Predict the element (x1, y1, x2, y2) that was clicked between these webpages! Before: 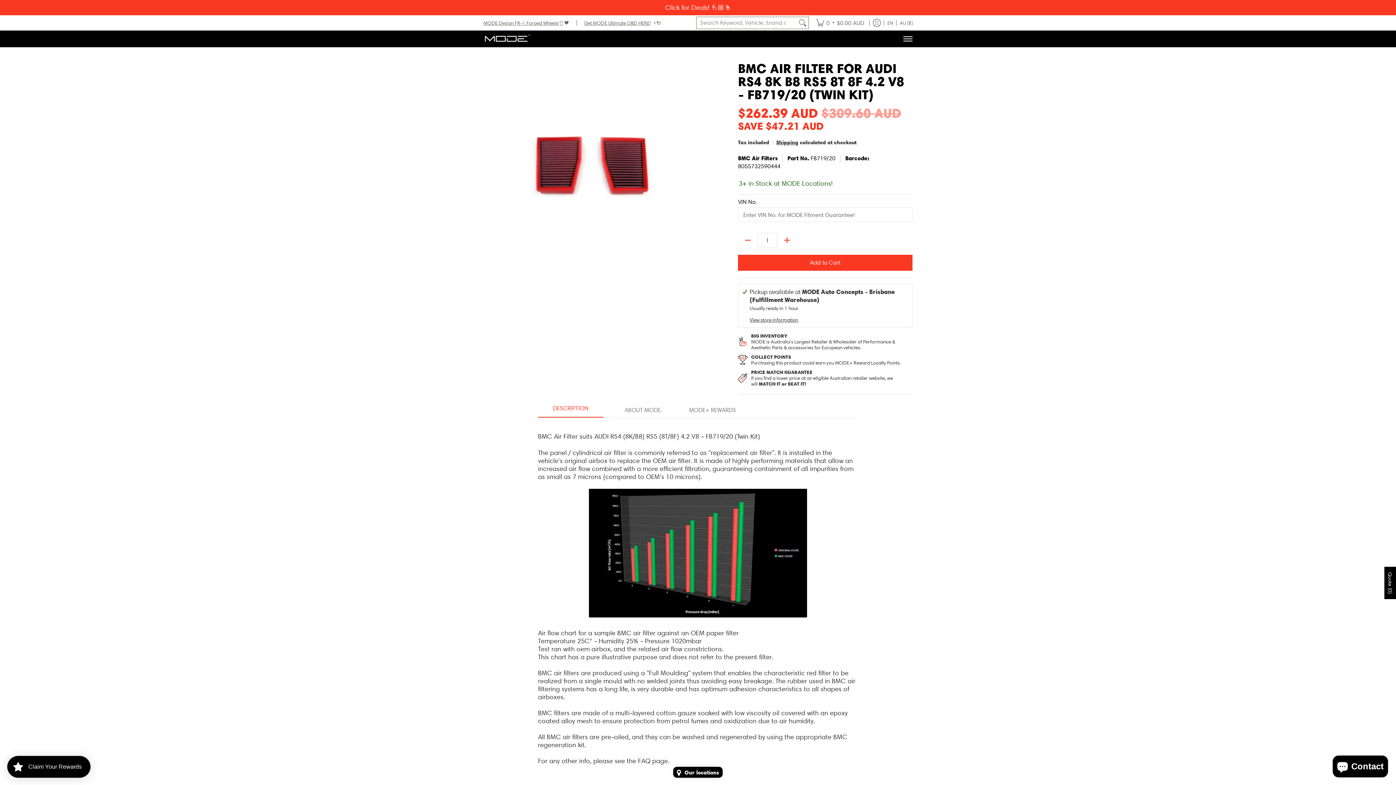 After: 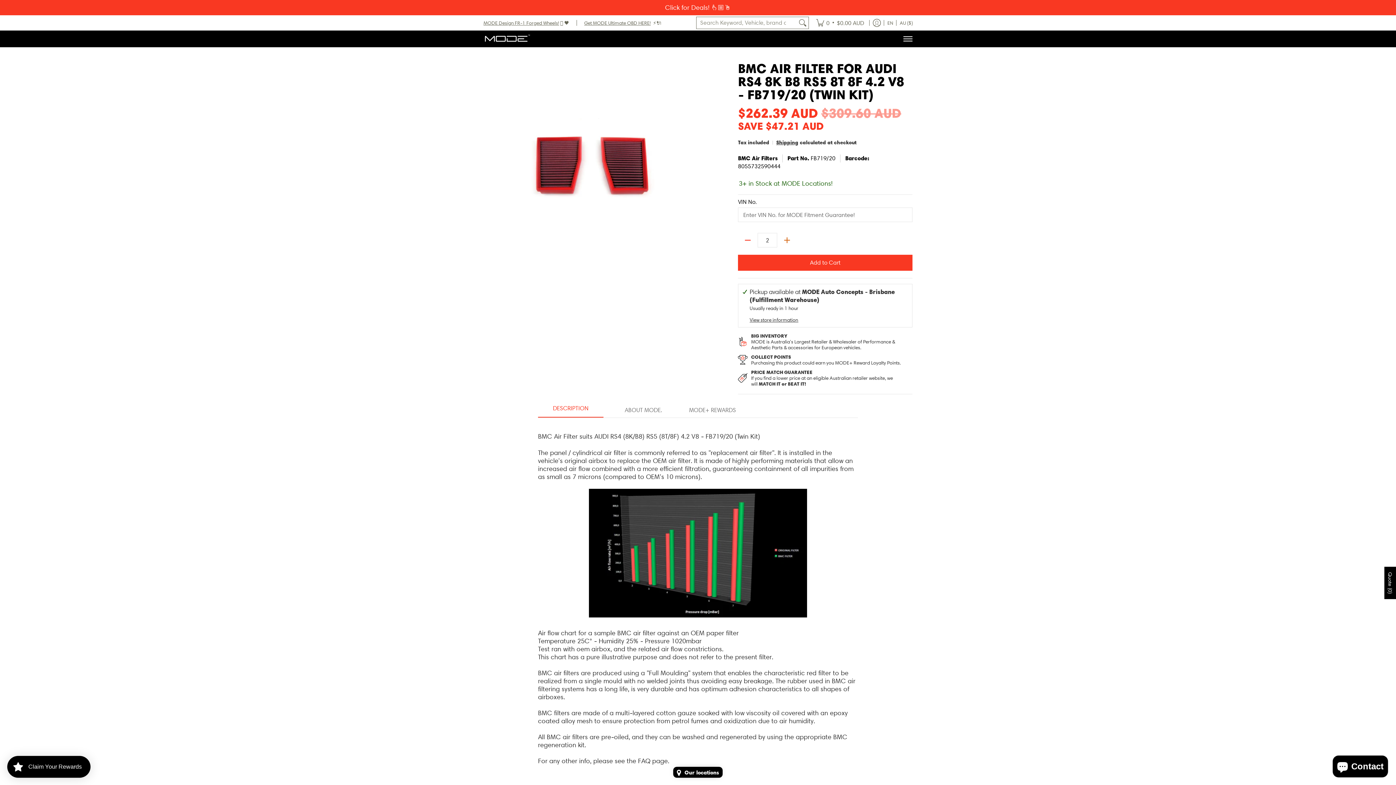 Action: bbox: (777, 233, 797, 246) label: Add